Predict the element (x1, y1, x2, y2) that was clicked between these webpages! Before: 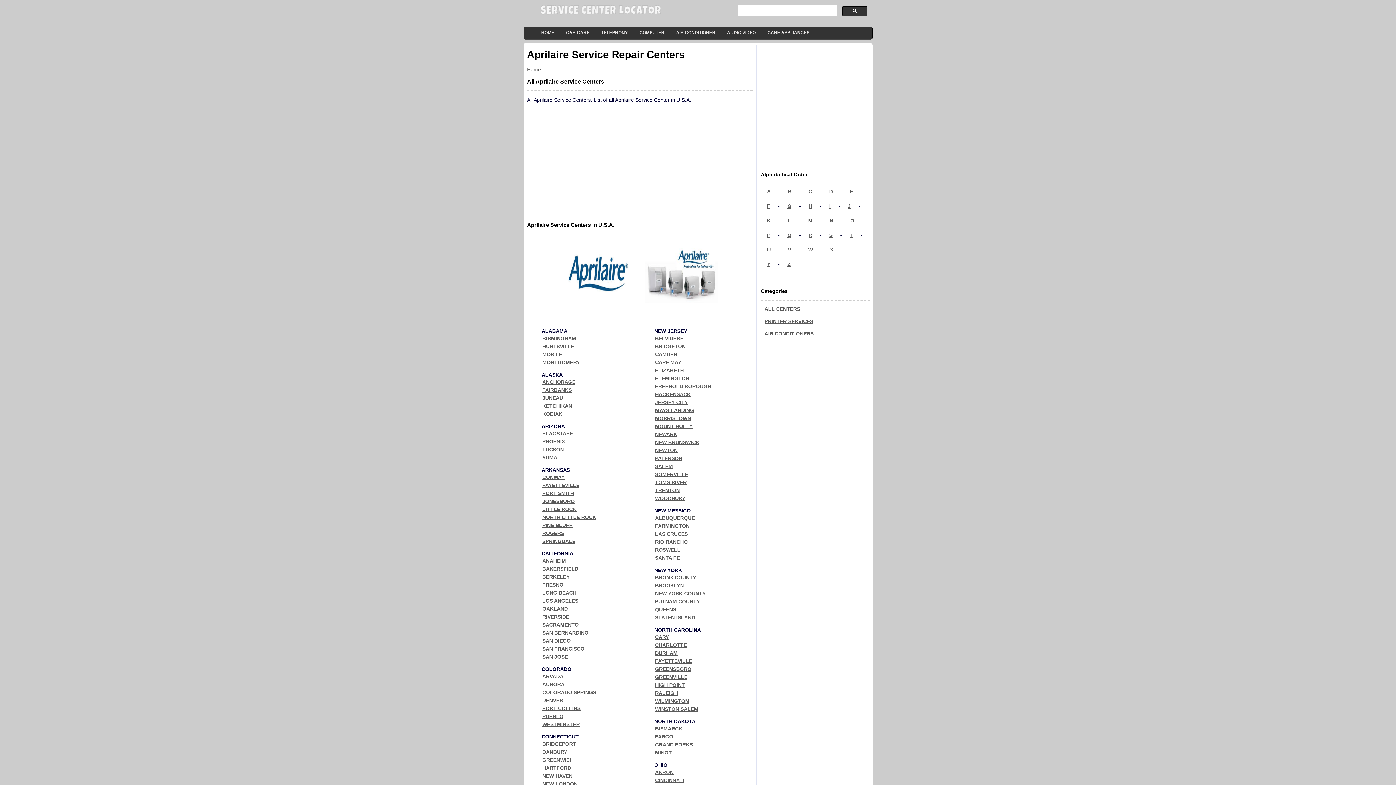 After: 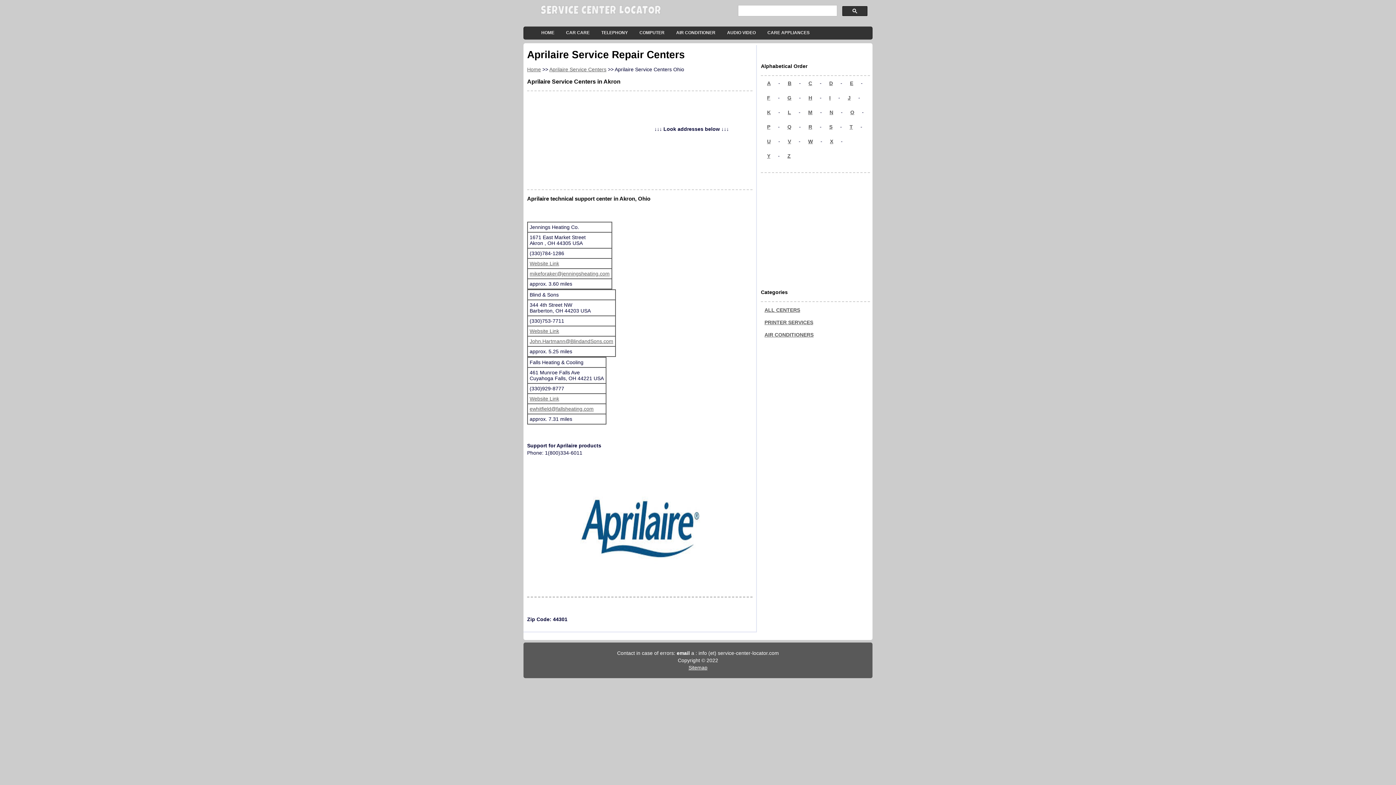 Action: bbox: (654, 769, 674, 776) label: AKRON